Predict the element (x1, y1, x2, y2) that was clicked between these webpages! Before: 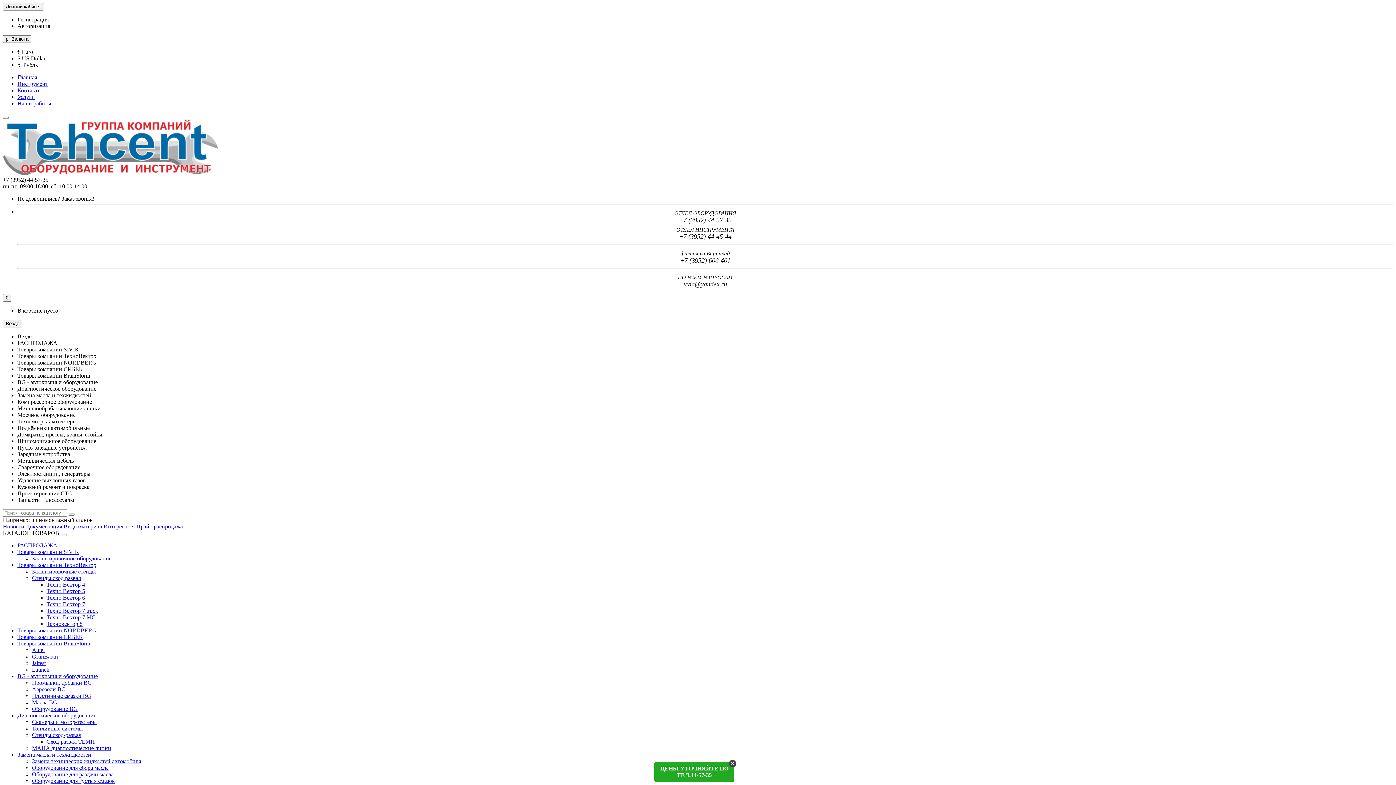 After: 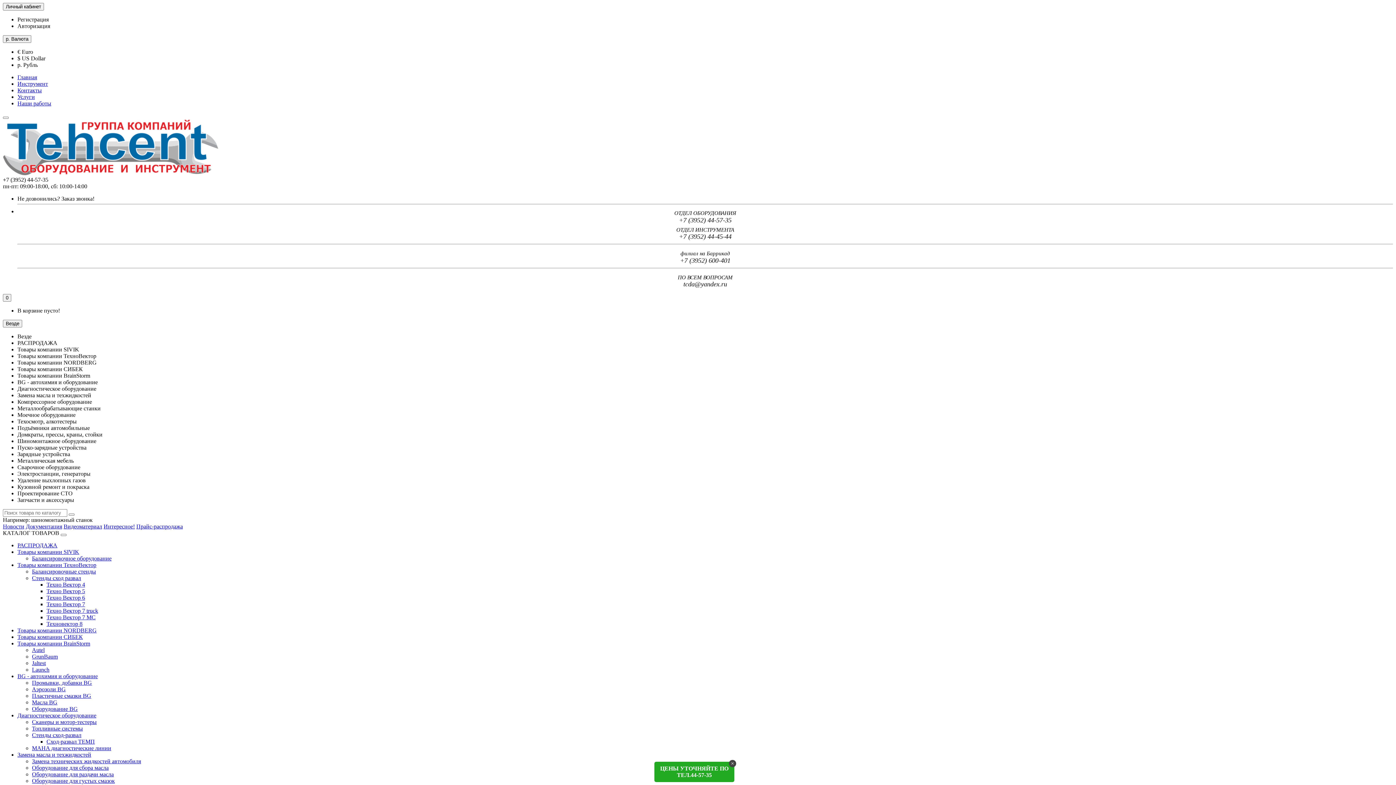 Action: bbox: (17, 22, 50, 29) label: Авторизация